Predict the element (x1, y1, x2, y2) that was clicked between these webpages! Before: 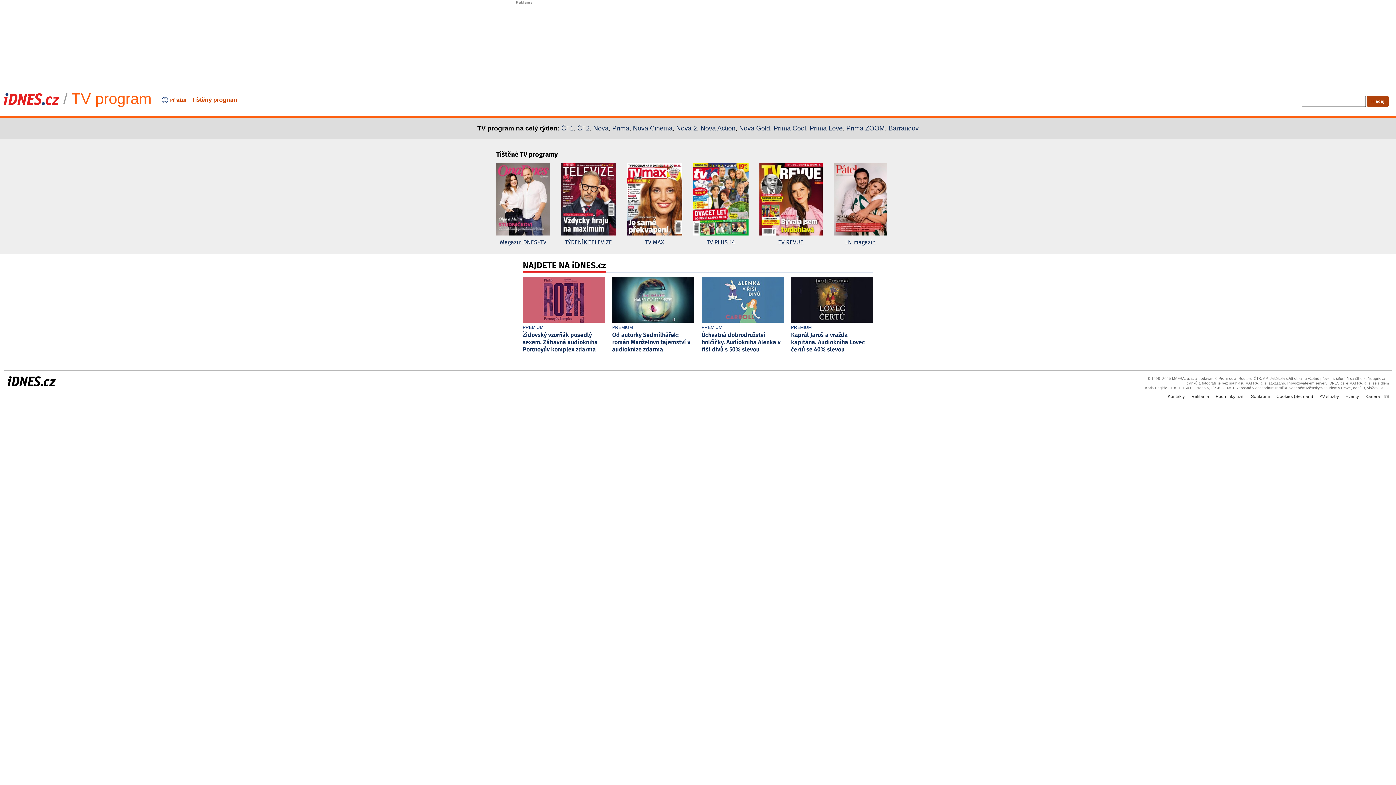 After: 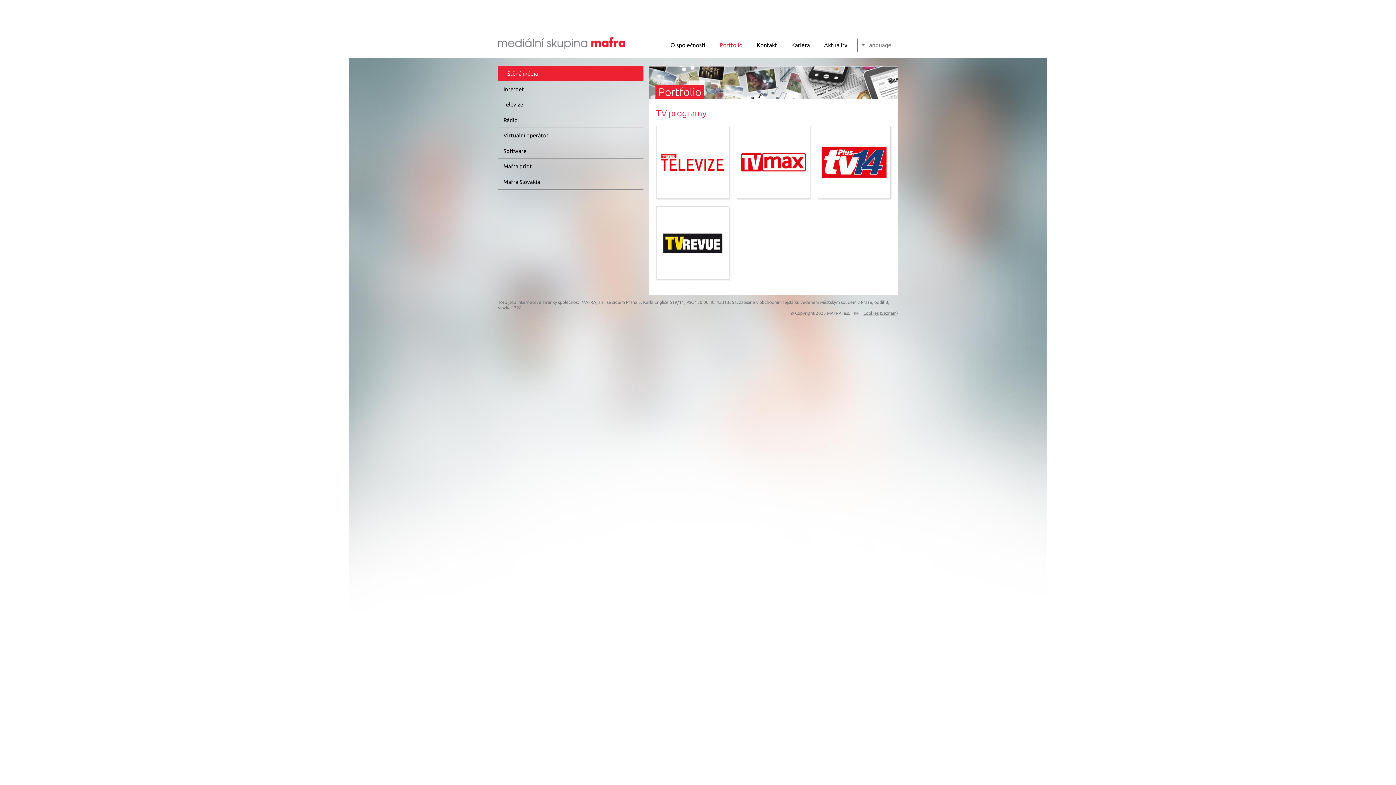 Action: label: Tištěný program bbox: (191, 96, 237, 103)